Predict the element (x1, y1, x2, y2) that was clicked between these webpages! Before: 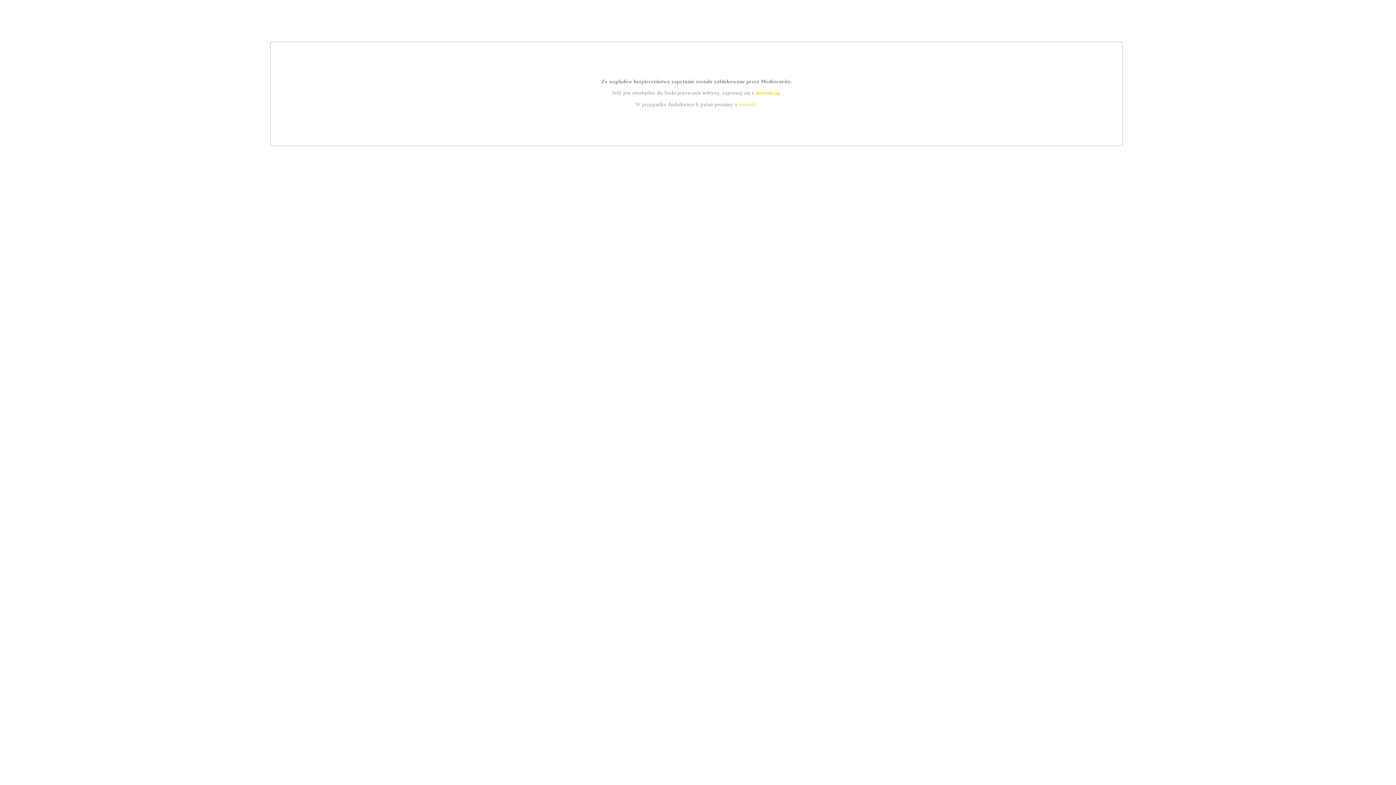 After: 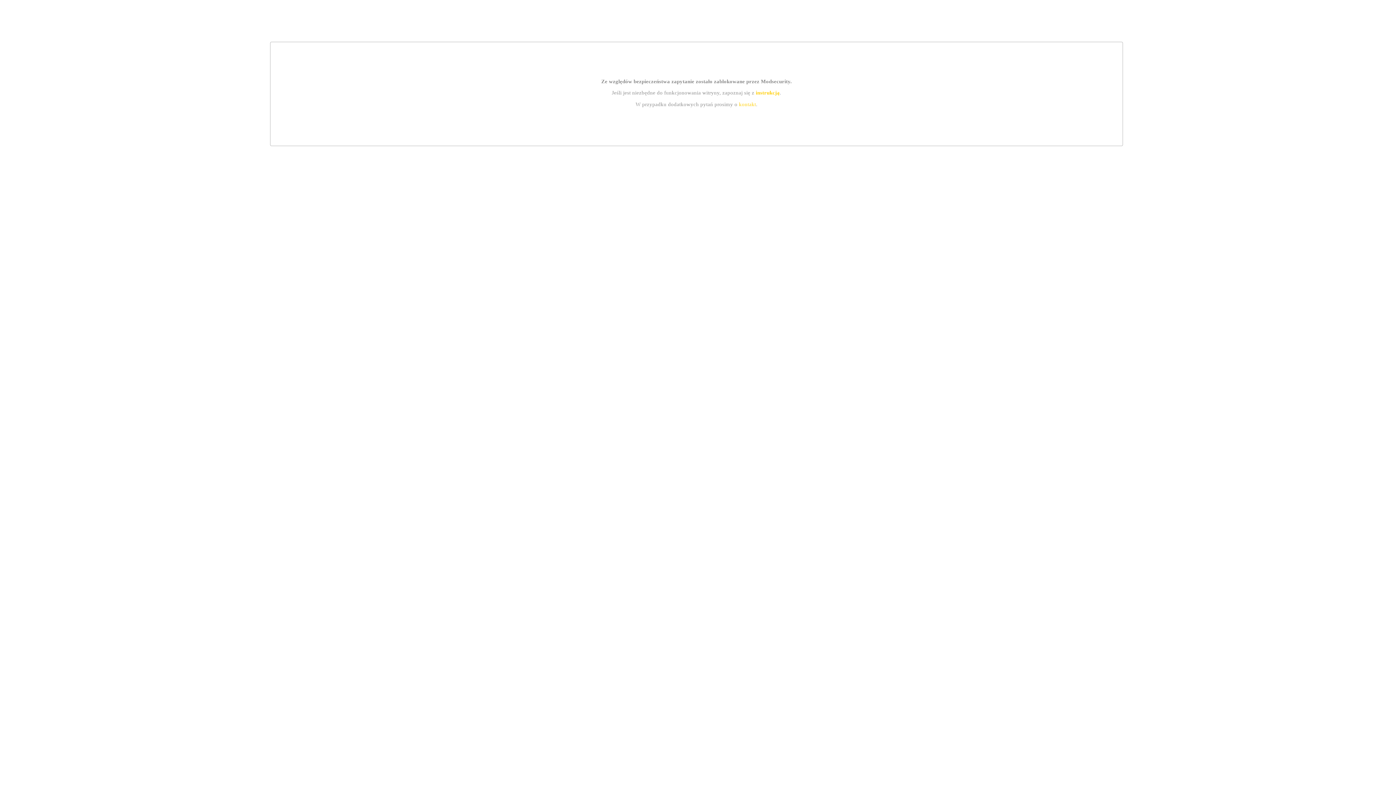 Action: bbox: (755, 89, 779, 95) label: instrukcją